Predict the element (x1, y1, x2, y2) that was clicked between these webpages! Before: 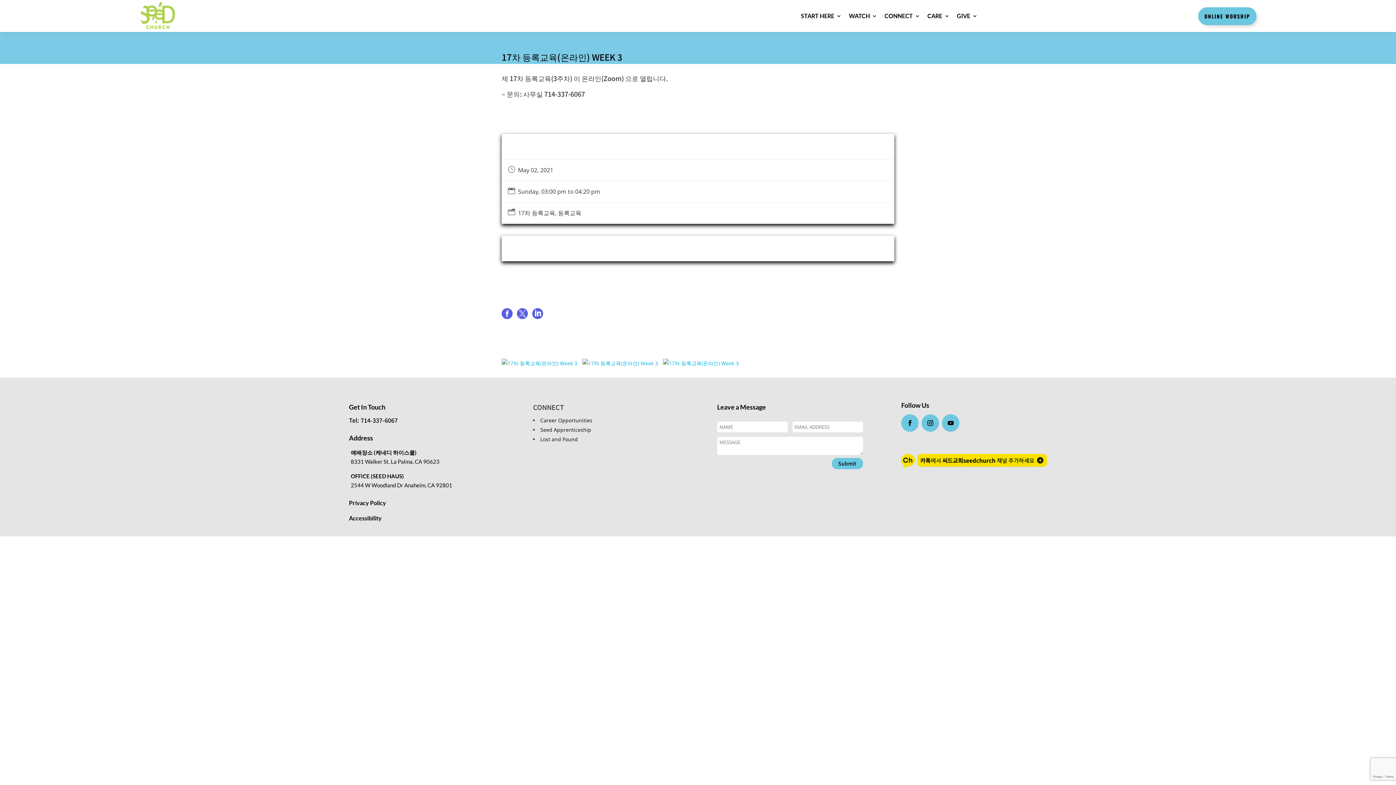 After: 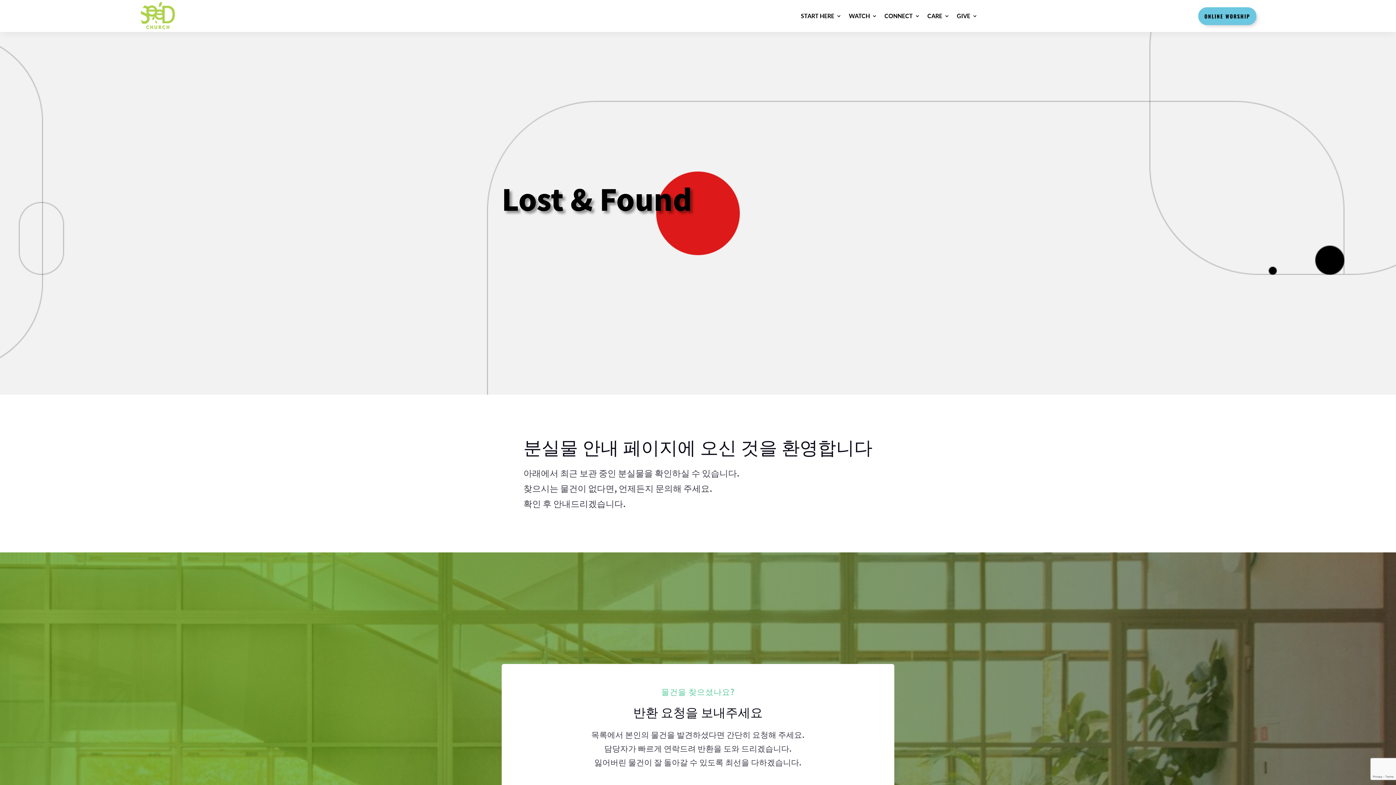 Action: bbox: (540, 435, 577, 442) label: Lost and Found